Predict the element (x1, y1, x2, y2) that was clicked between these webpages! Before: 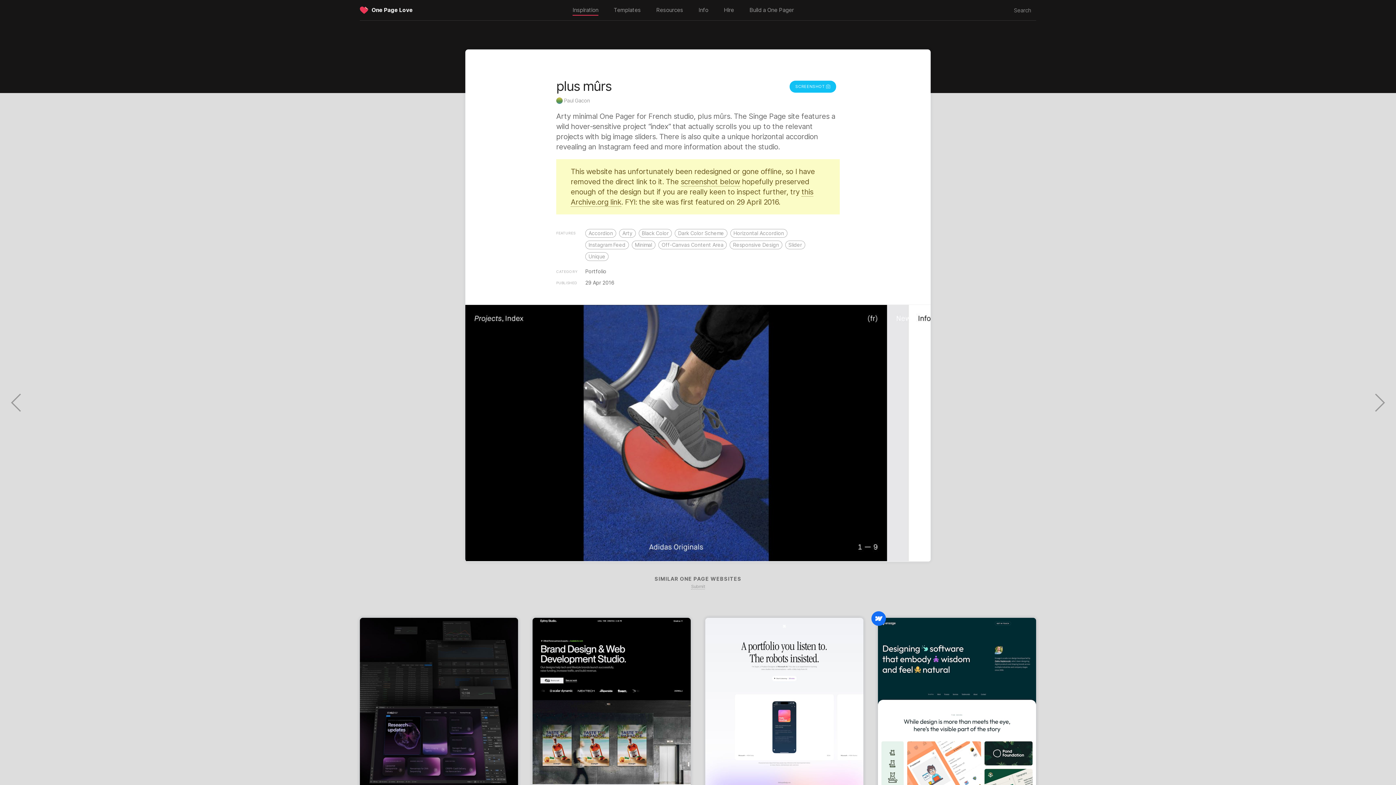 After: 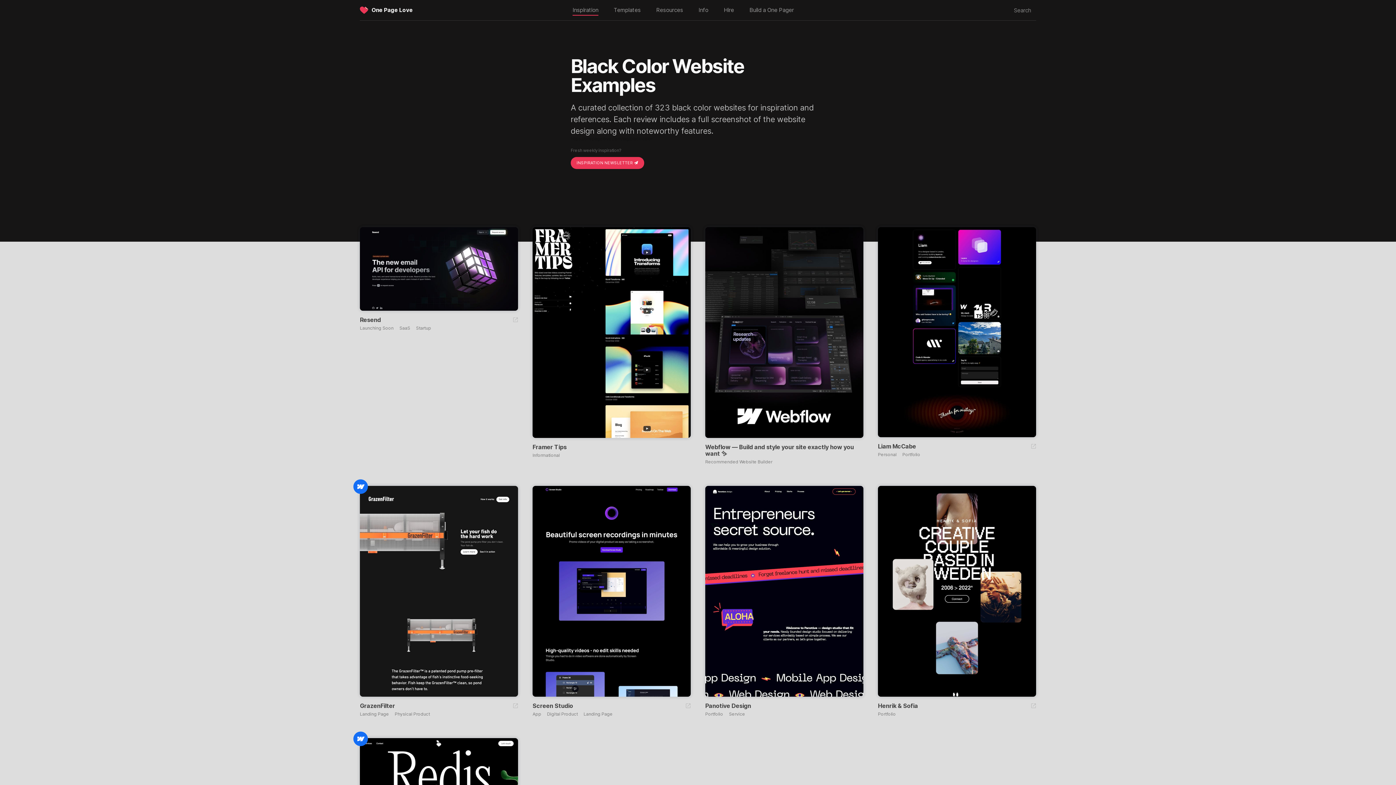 Action: bbox: (638, 229, 672, 237) label: Black Color